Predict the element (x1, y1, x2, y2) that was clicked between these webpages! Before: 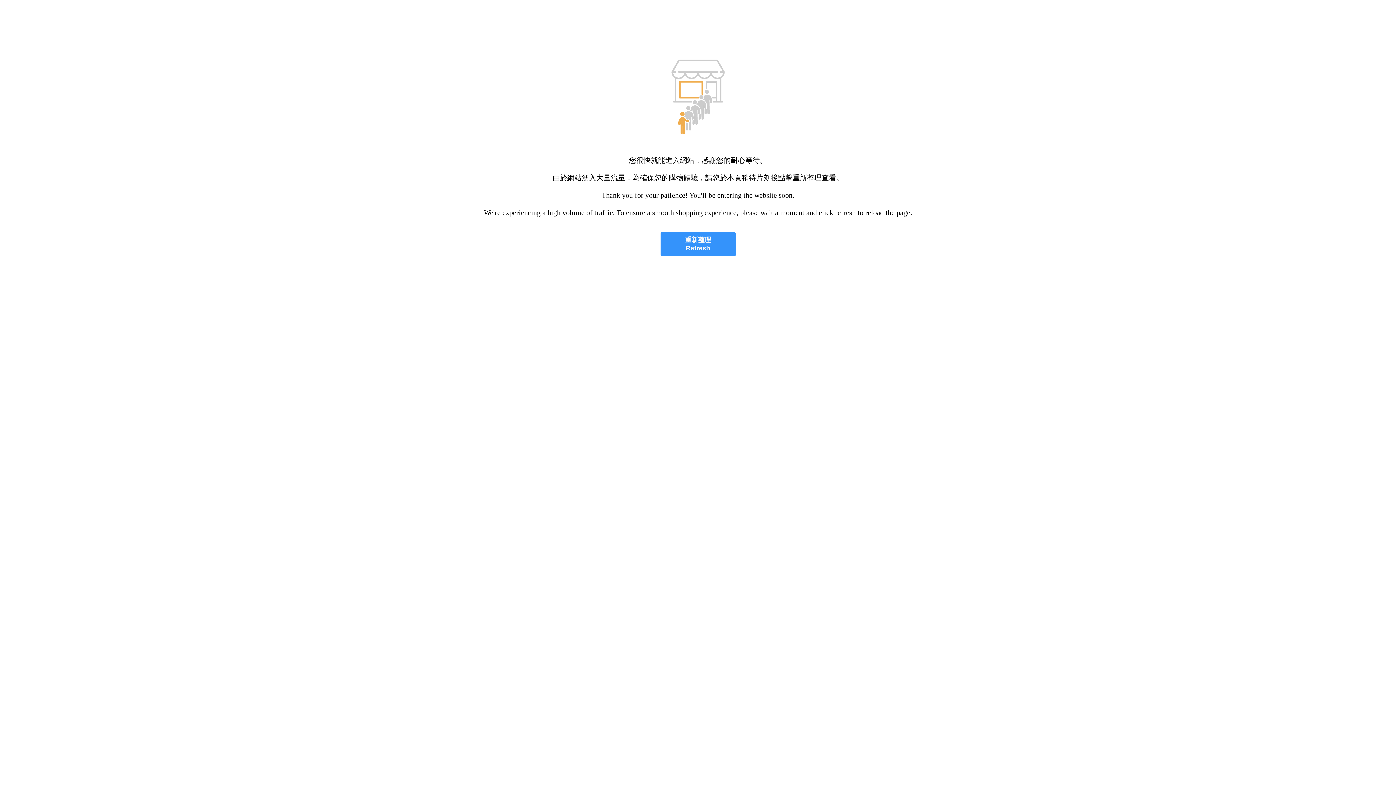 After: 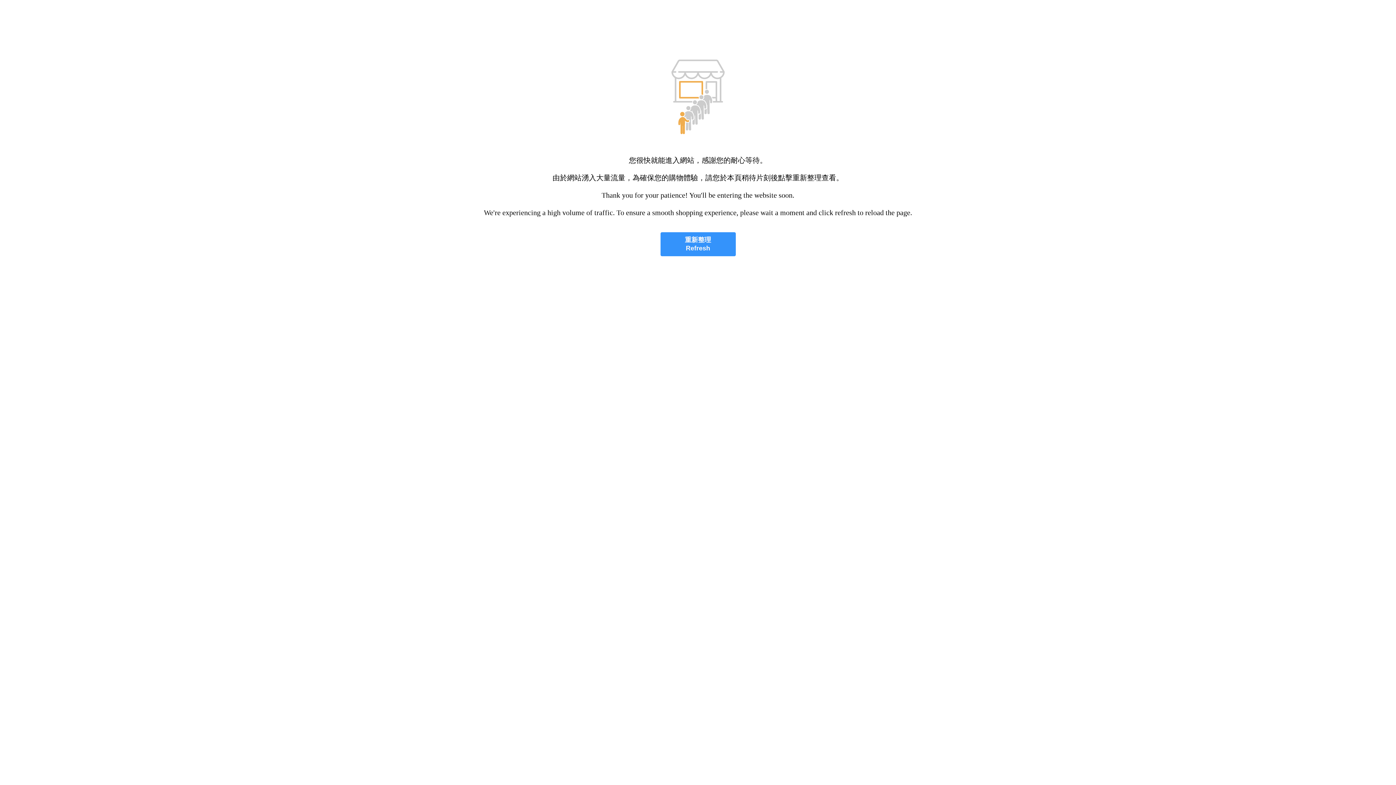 Action: label: 重新整理
Refresh bbox: (660, 232, 735, 256)